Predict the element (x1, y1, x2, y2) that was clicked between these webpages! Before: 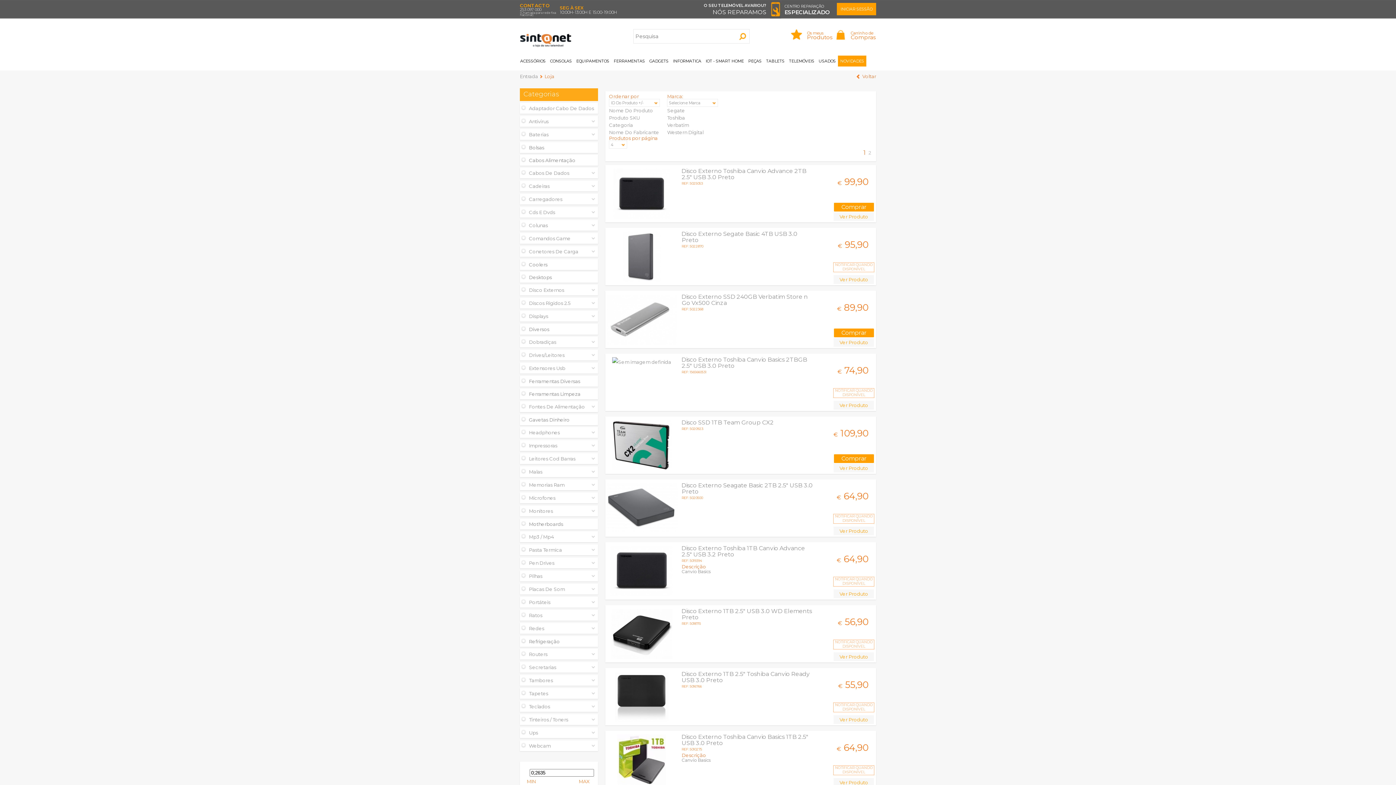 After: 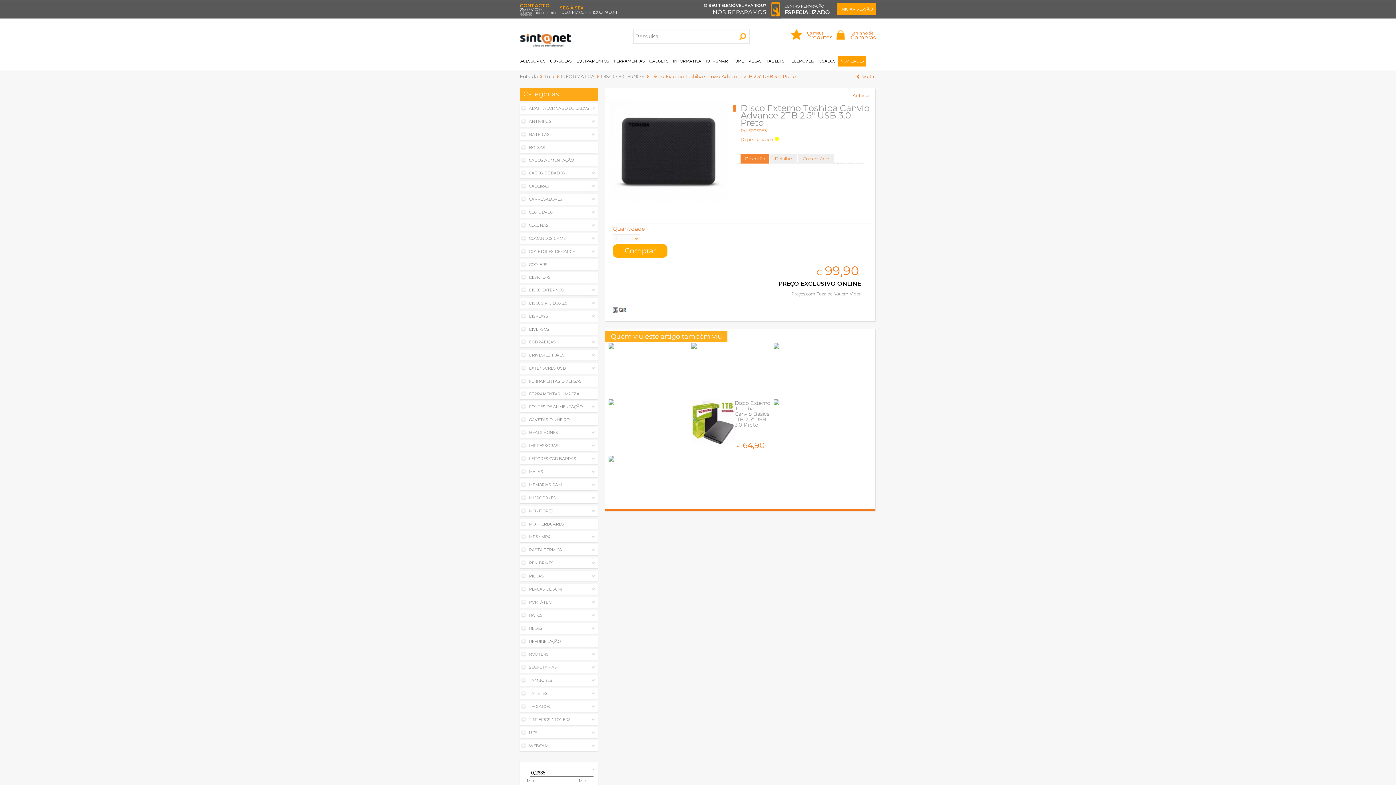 Action: bbox: (613, 214, 670, 220)